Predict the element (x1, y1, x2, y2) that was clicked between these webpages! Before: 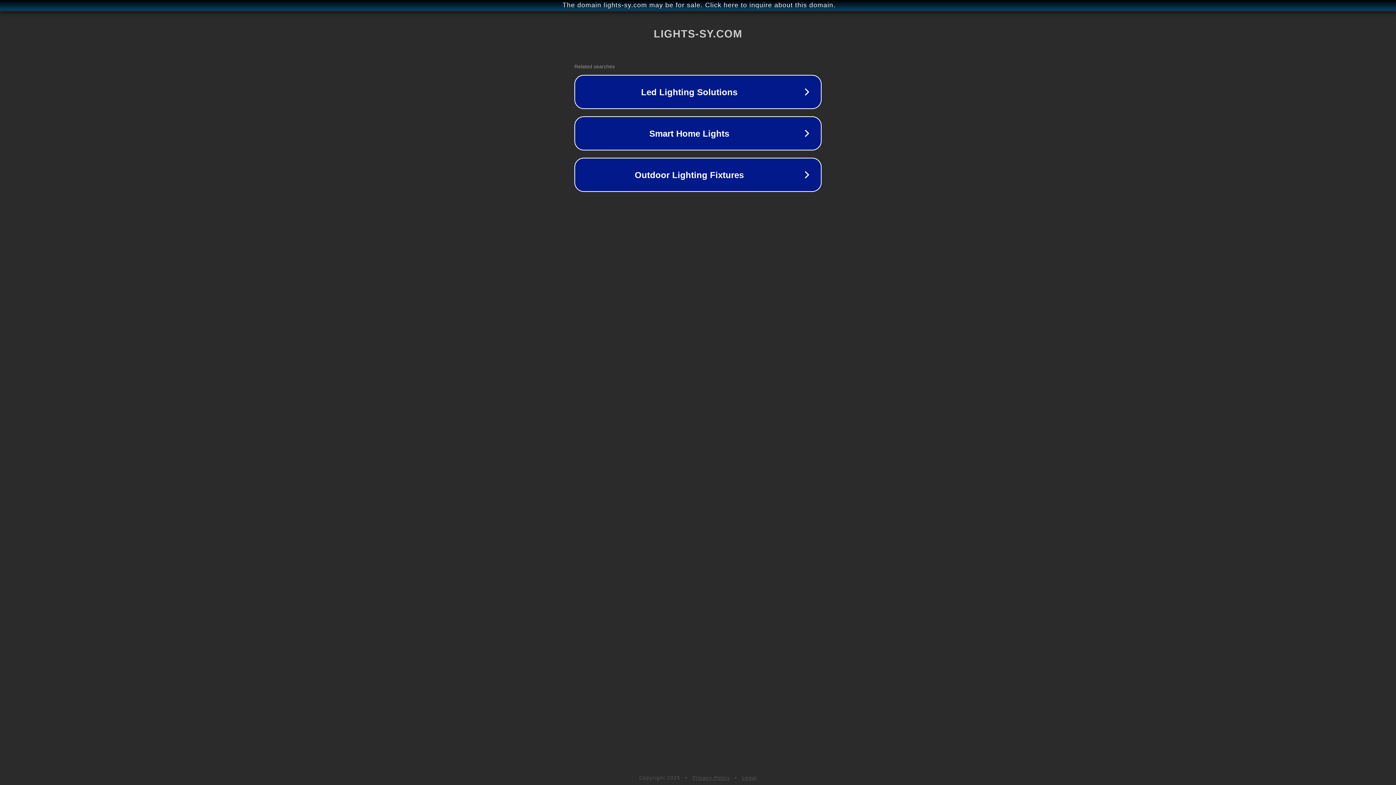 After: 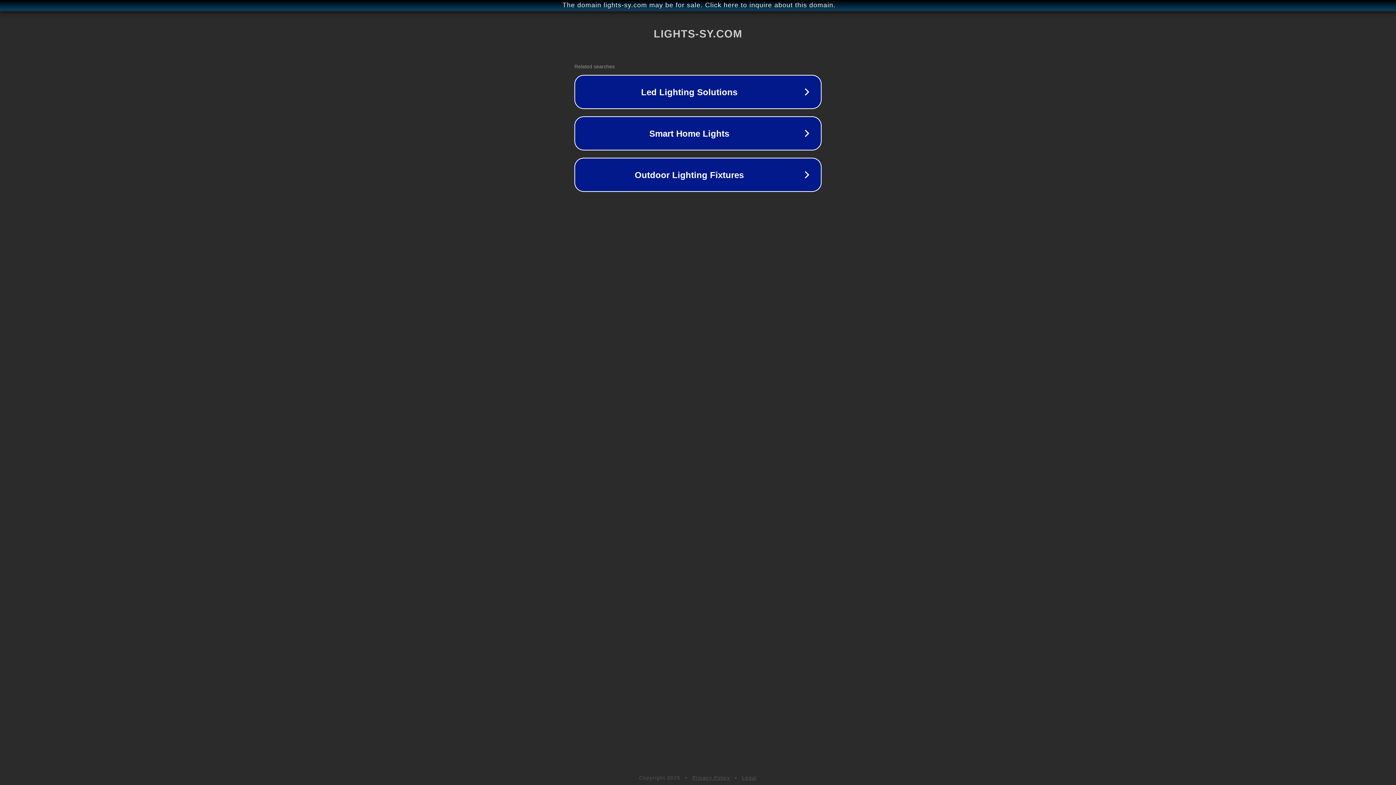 Action: bbox: (742, 775, 757, 781) label: Legal